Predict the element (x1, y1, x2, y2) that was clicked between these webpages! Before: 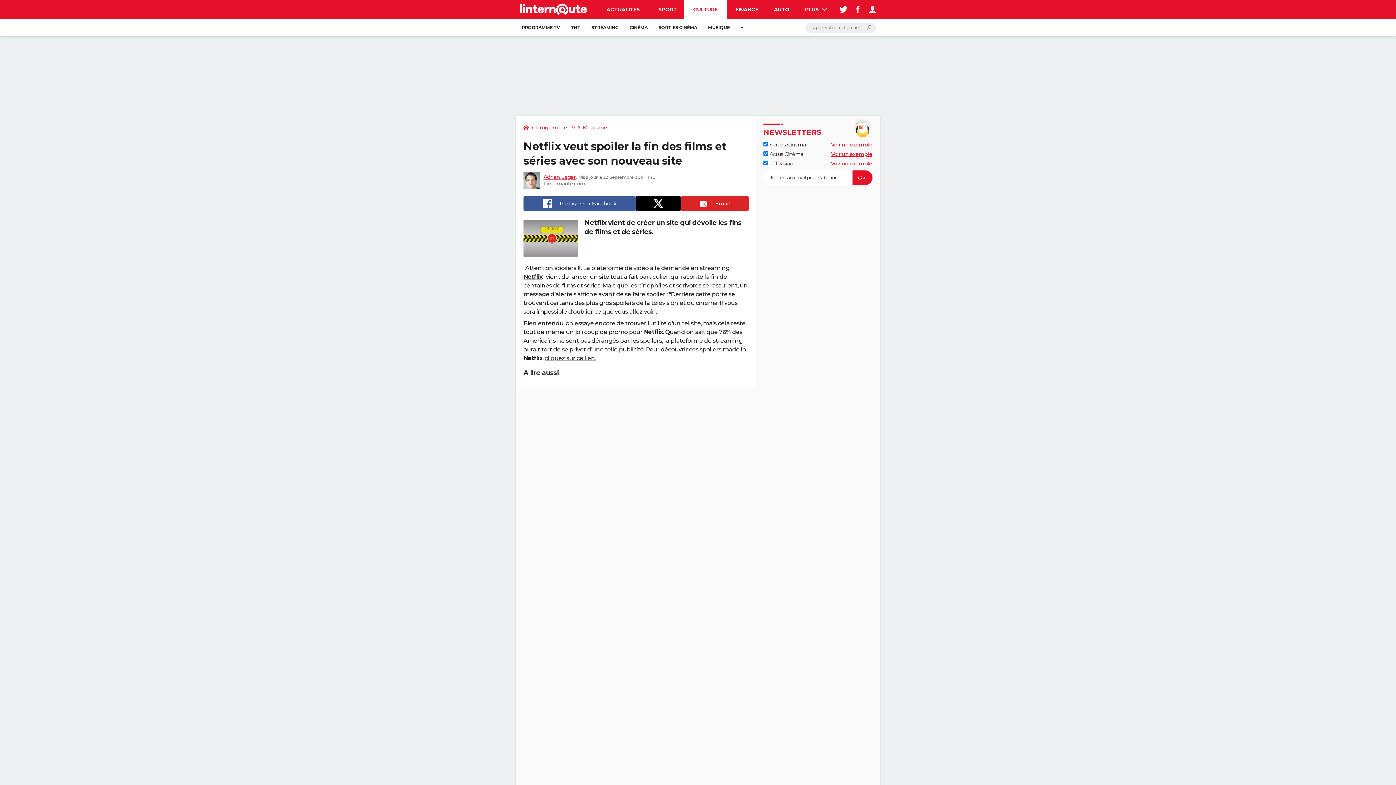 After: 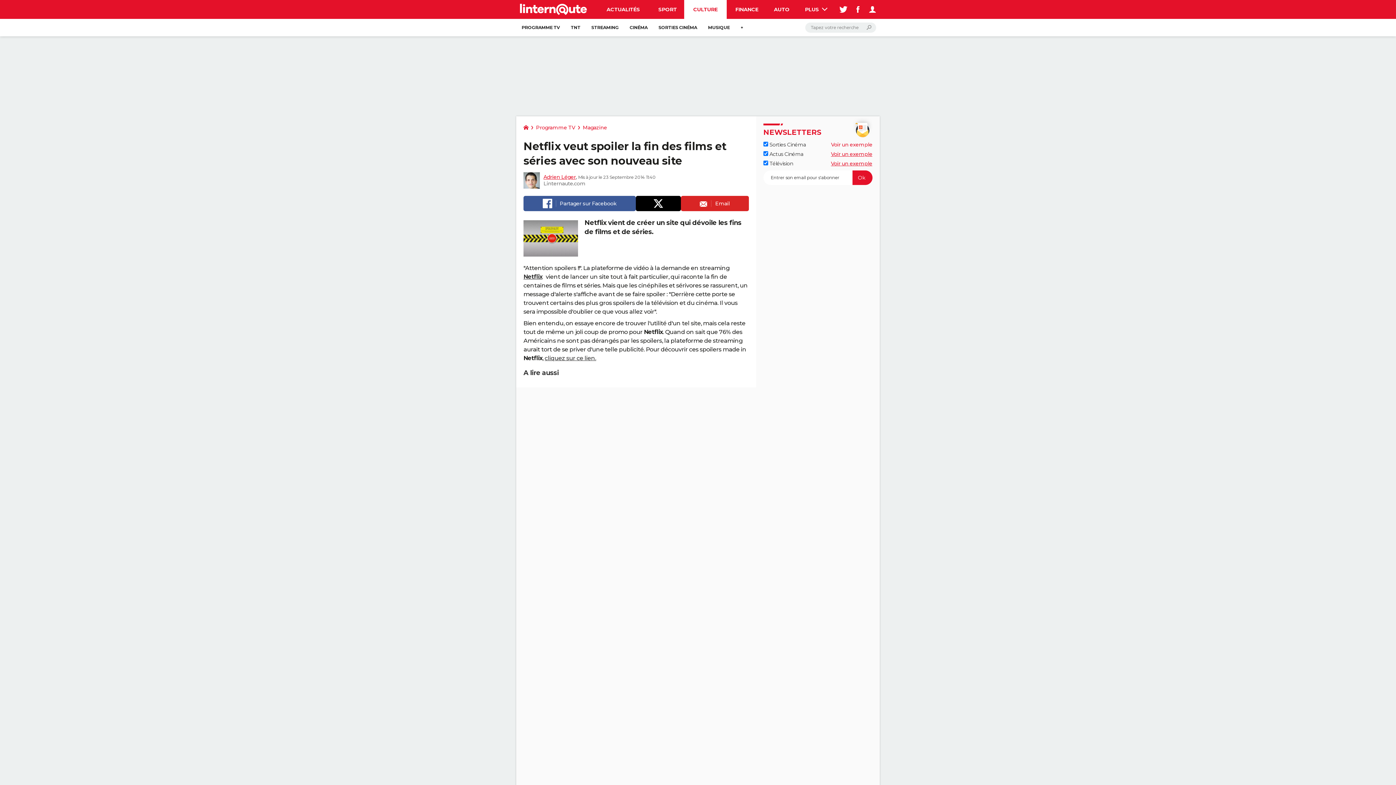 Action: bbox: (831, 141, 872, 148) label: Voir un exemple